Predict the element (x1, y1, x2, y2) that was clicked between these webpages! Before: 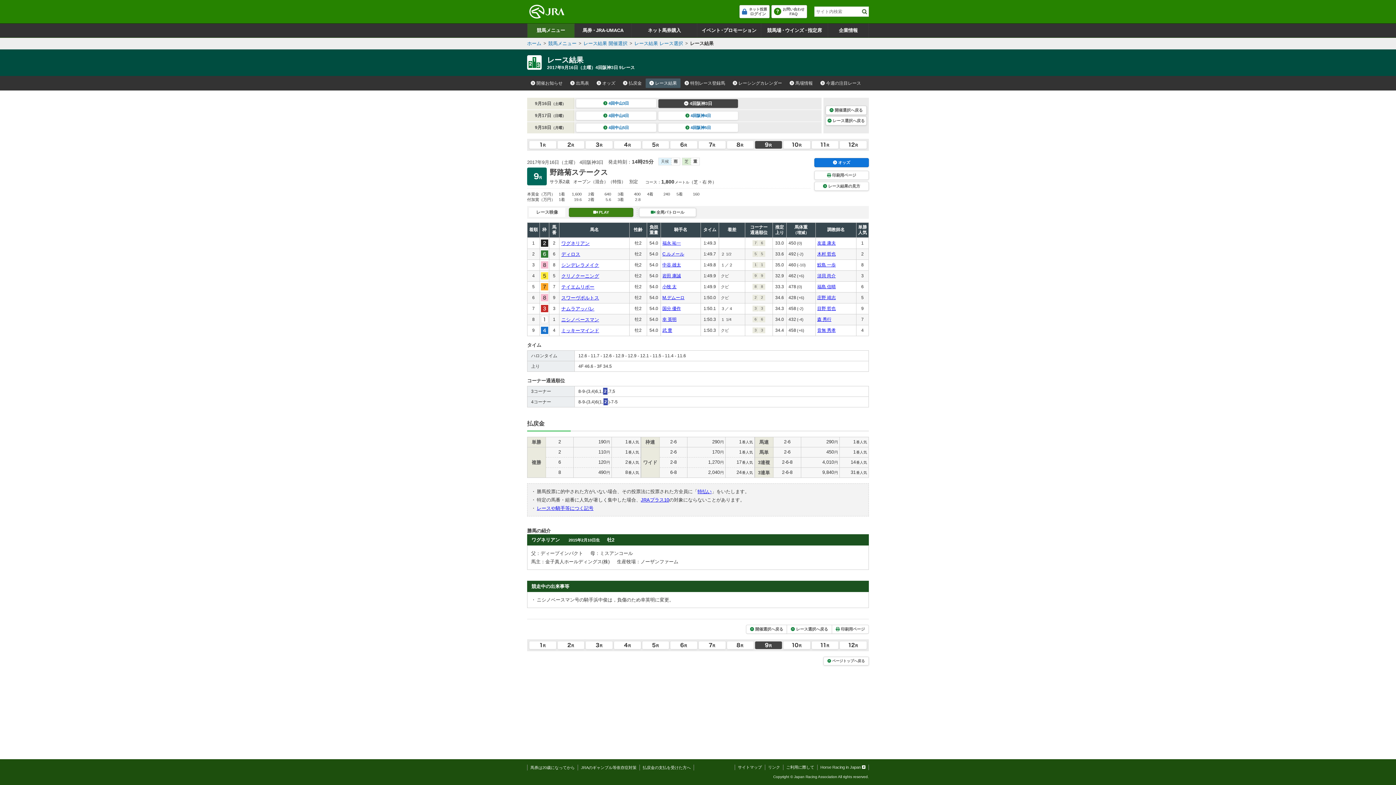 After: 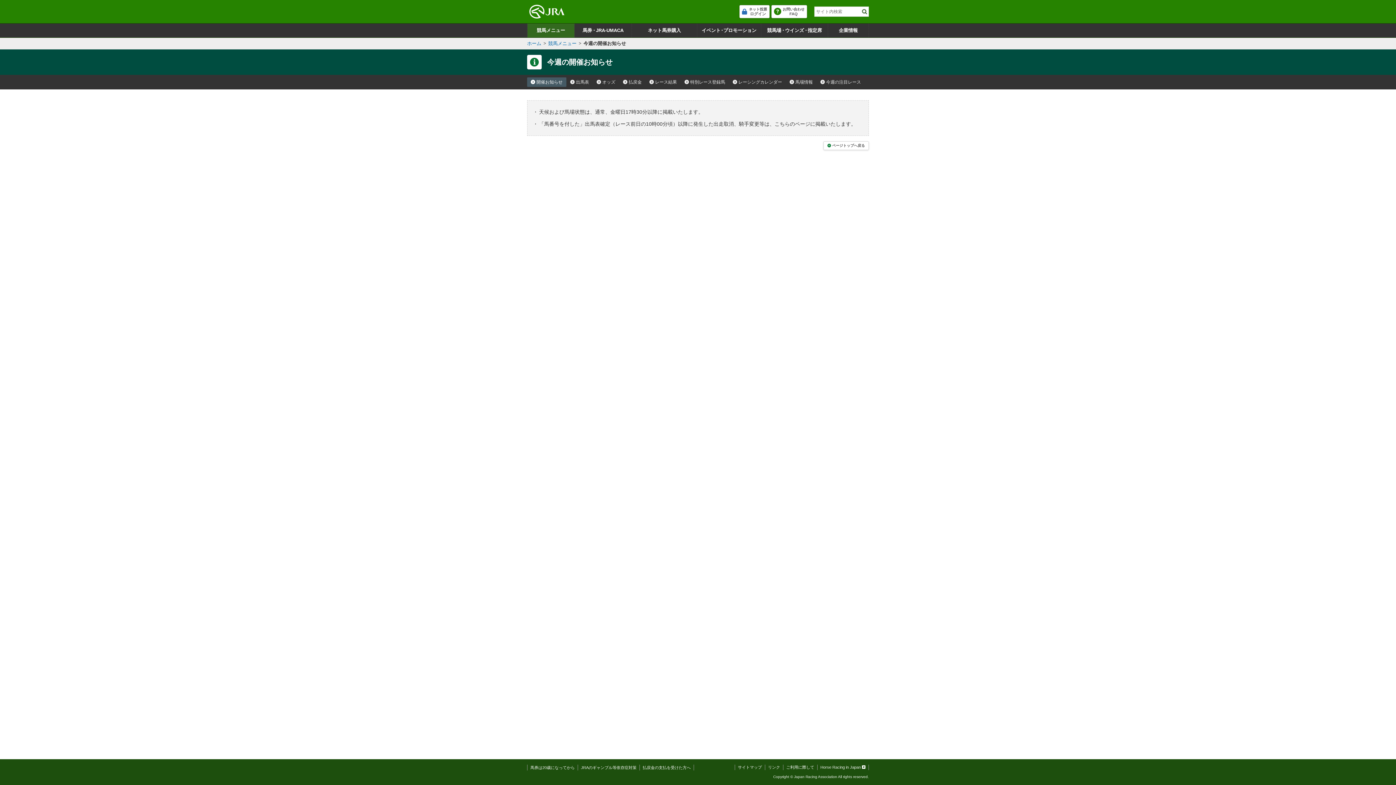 Action: label: 開催お知らせ bbox: (527, 78, 566, 87)